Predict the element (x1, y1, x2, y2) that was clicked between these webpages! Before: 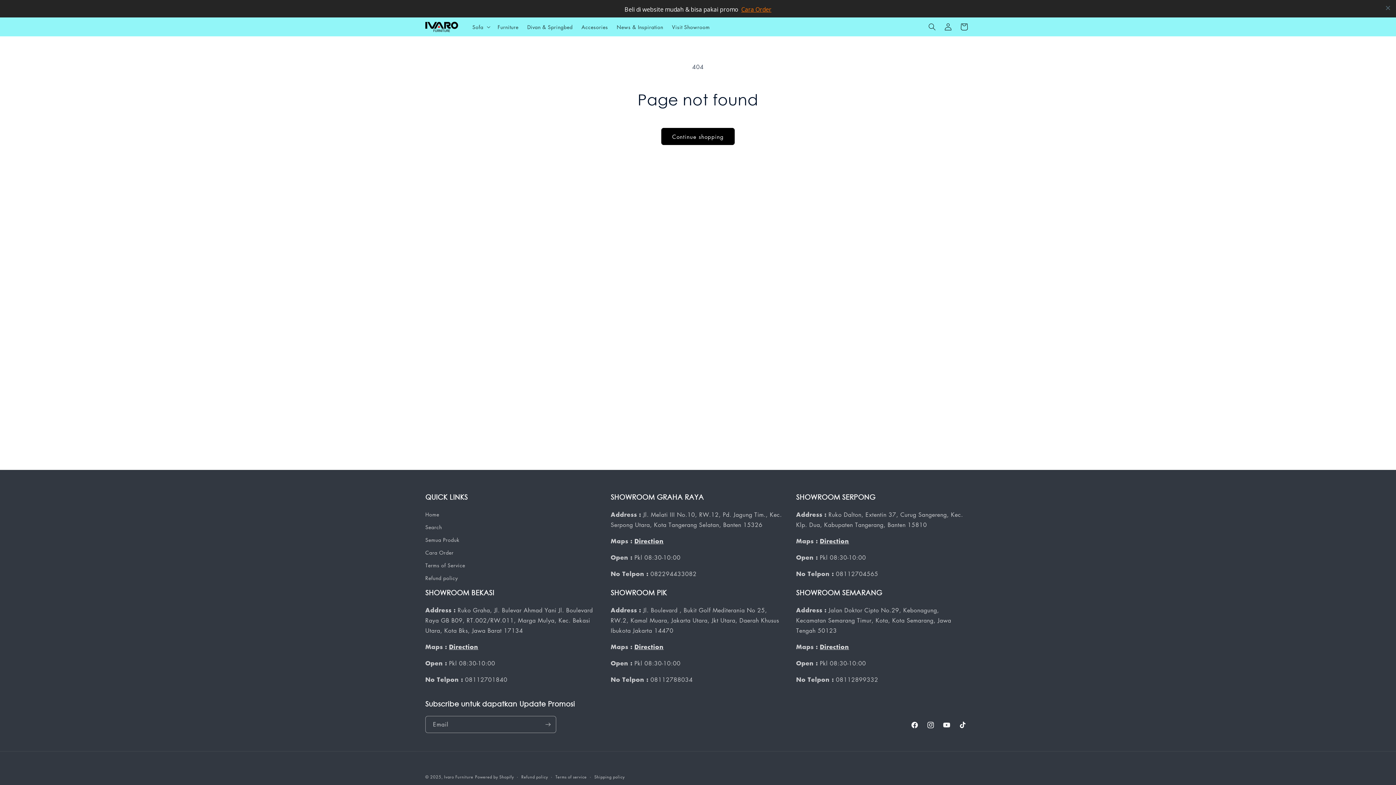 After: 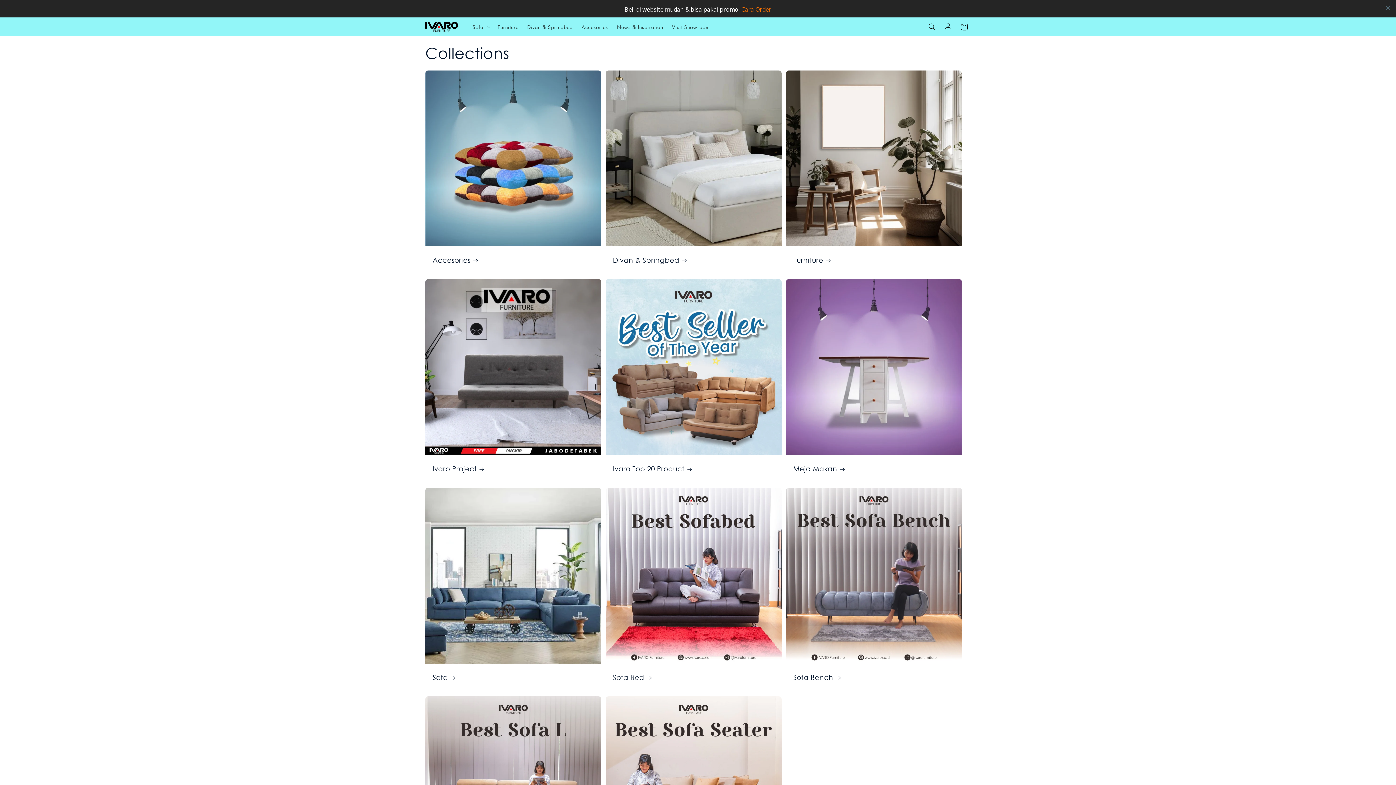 Action: bbox: (425, 216, 459, 229) label: Semua Produk